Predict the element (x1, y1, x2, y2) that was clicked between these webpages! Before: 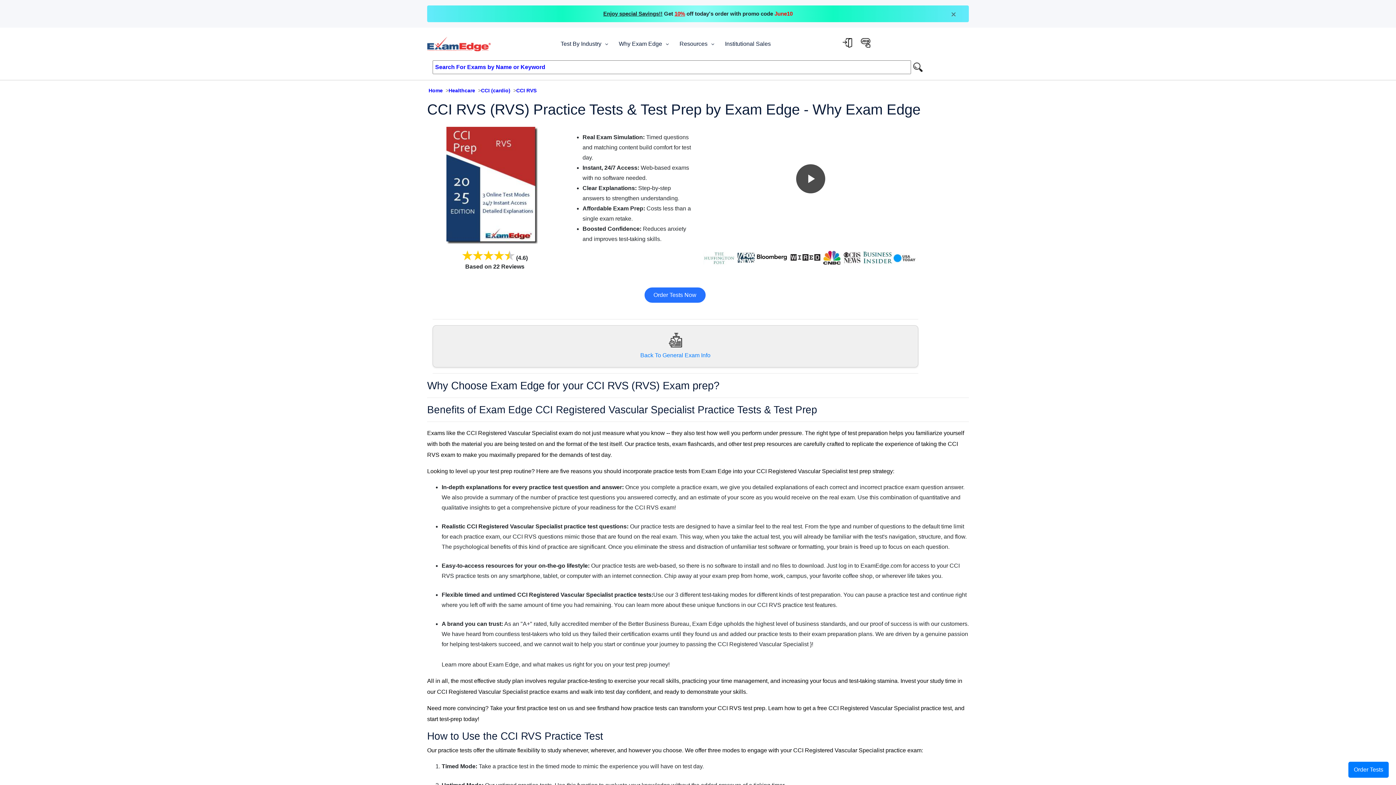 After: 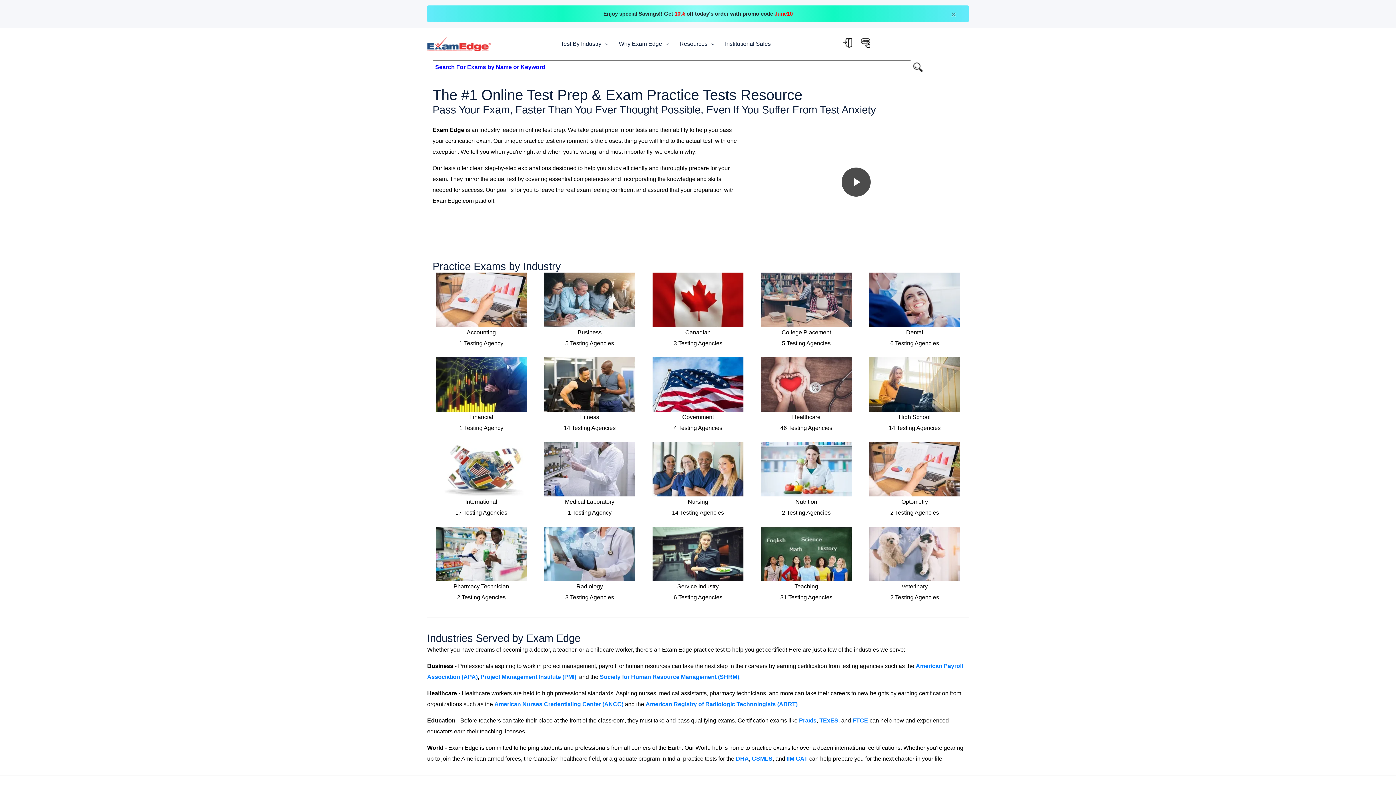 Action: bbox: (427, 40, 490, 46)